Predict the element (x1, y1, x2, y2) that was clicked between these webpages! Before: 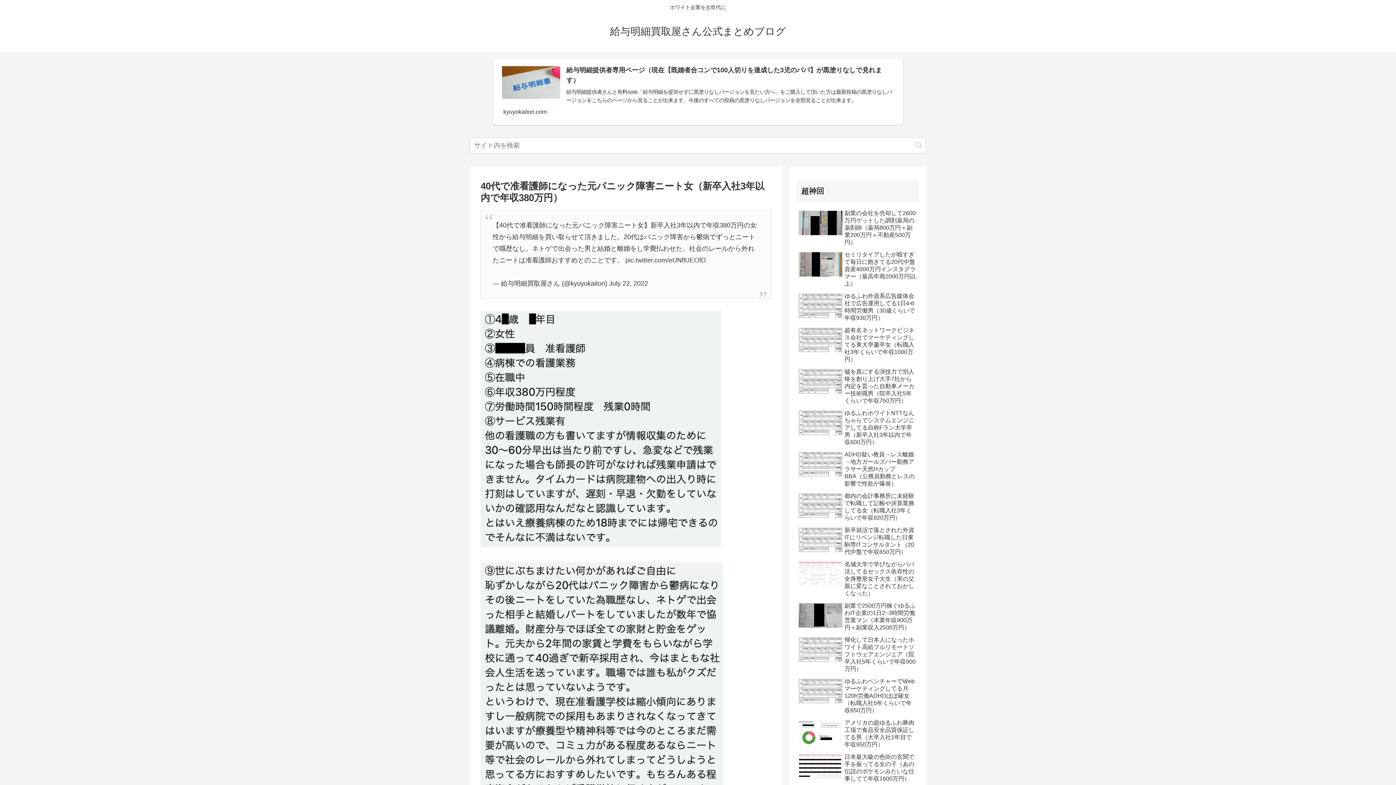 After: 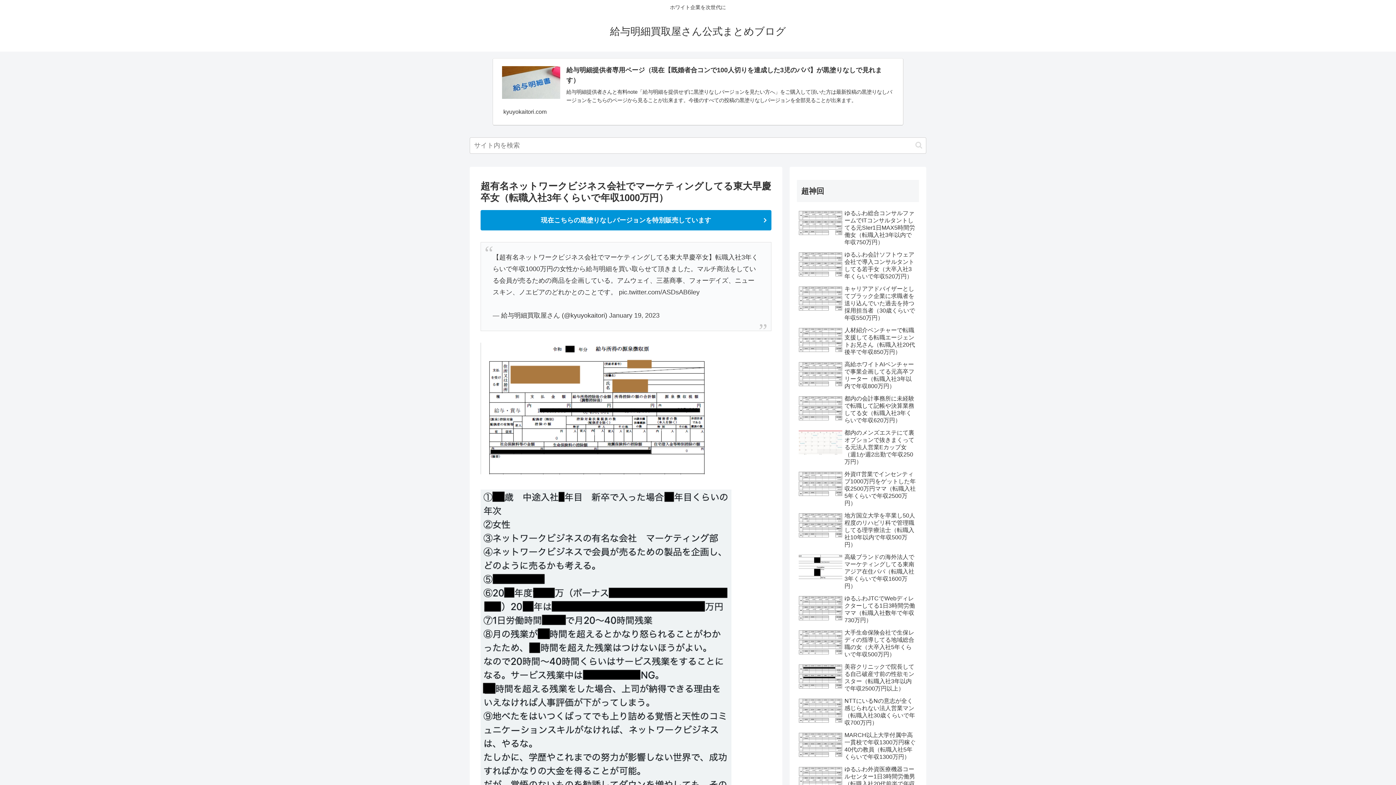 Action: label: 超有名ネットワークビジネス会社でマーケティングしてる東大早慶卒女（転職入社3年くらいで年収1000万円） bbox: (797, 324, 919, 364)